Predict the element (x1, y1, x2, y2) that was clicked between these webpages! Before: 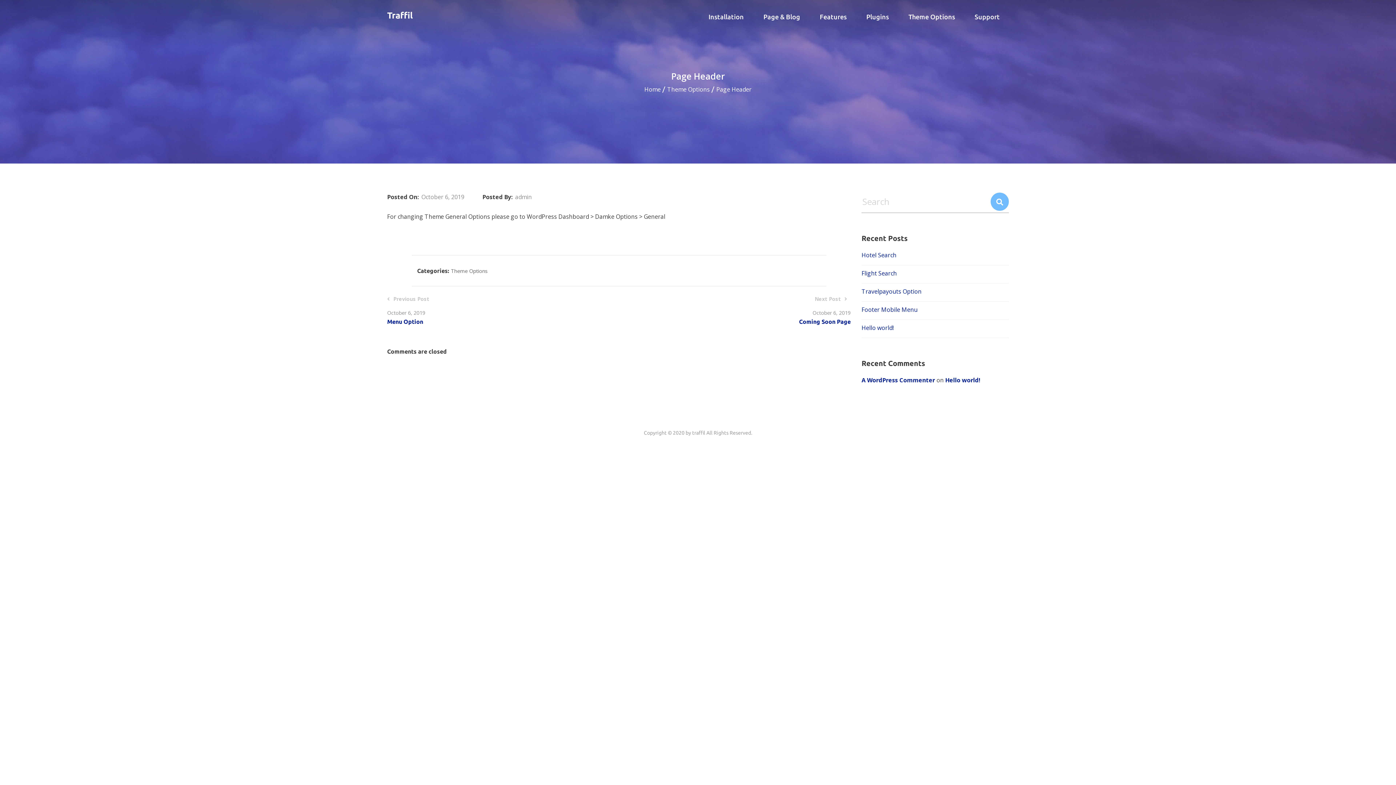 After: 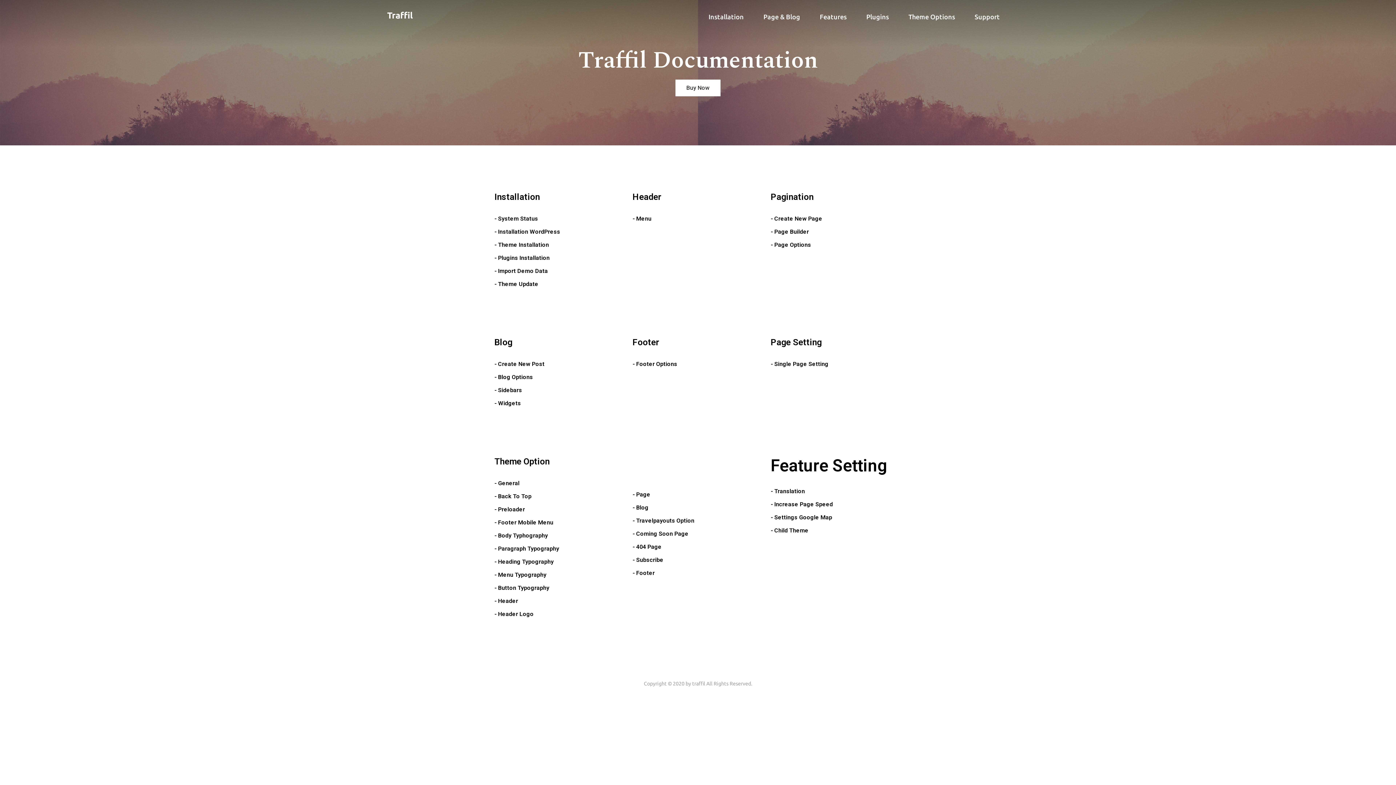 Action: bbox: (387, 10, 413, 20) label: Traffil